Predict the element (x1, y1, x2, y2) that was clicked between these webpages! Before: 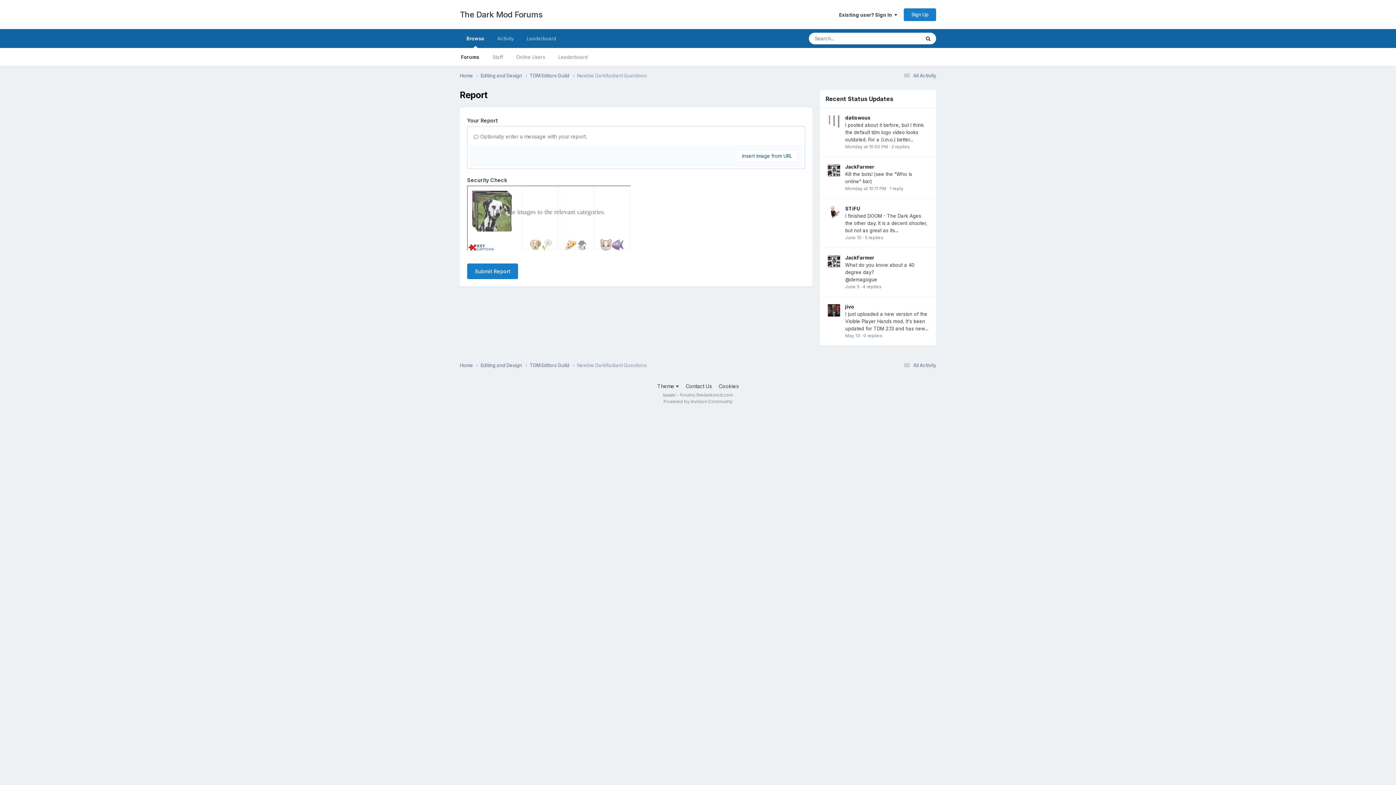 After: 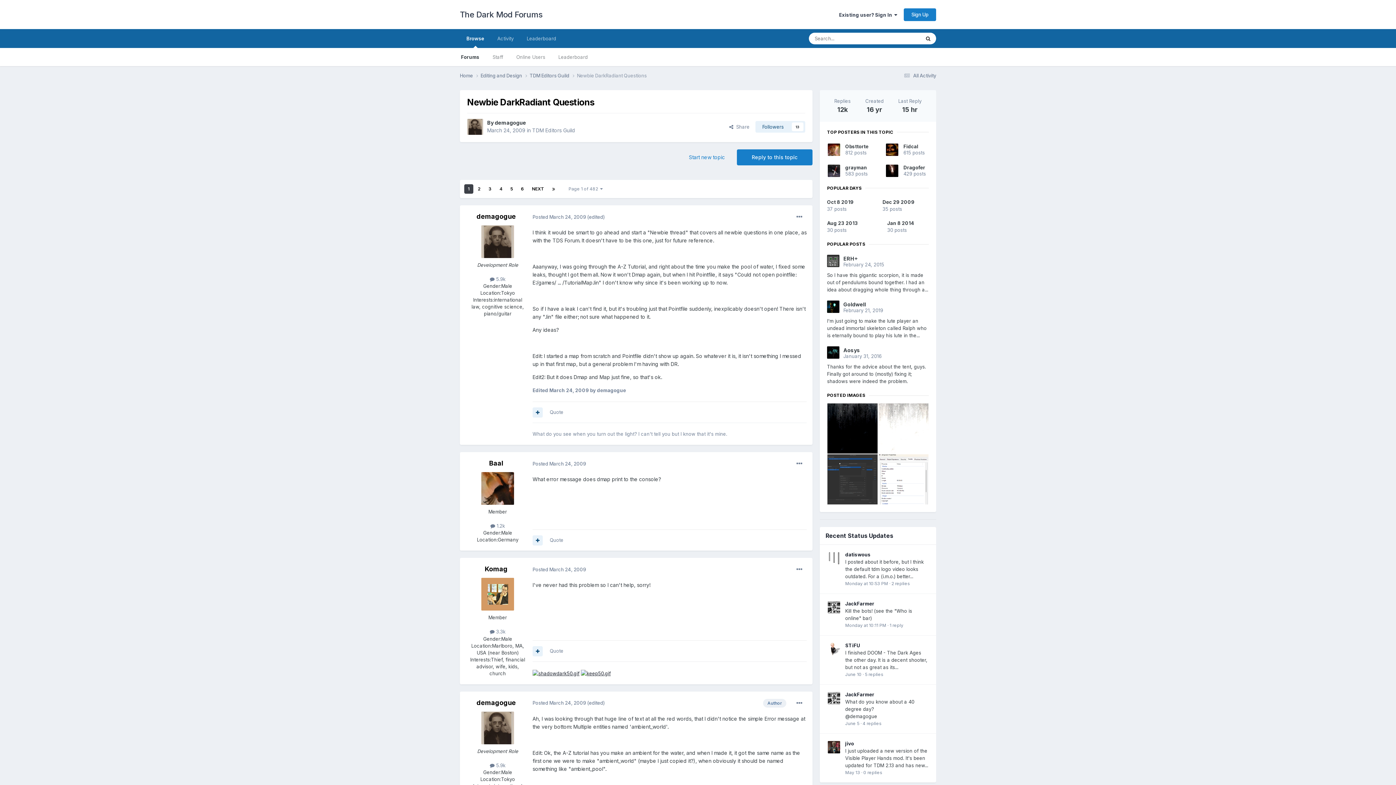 Action: bbox: (577, 72, 646, 78) label: Newbie DarkRadiant Questions